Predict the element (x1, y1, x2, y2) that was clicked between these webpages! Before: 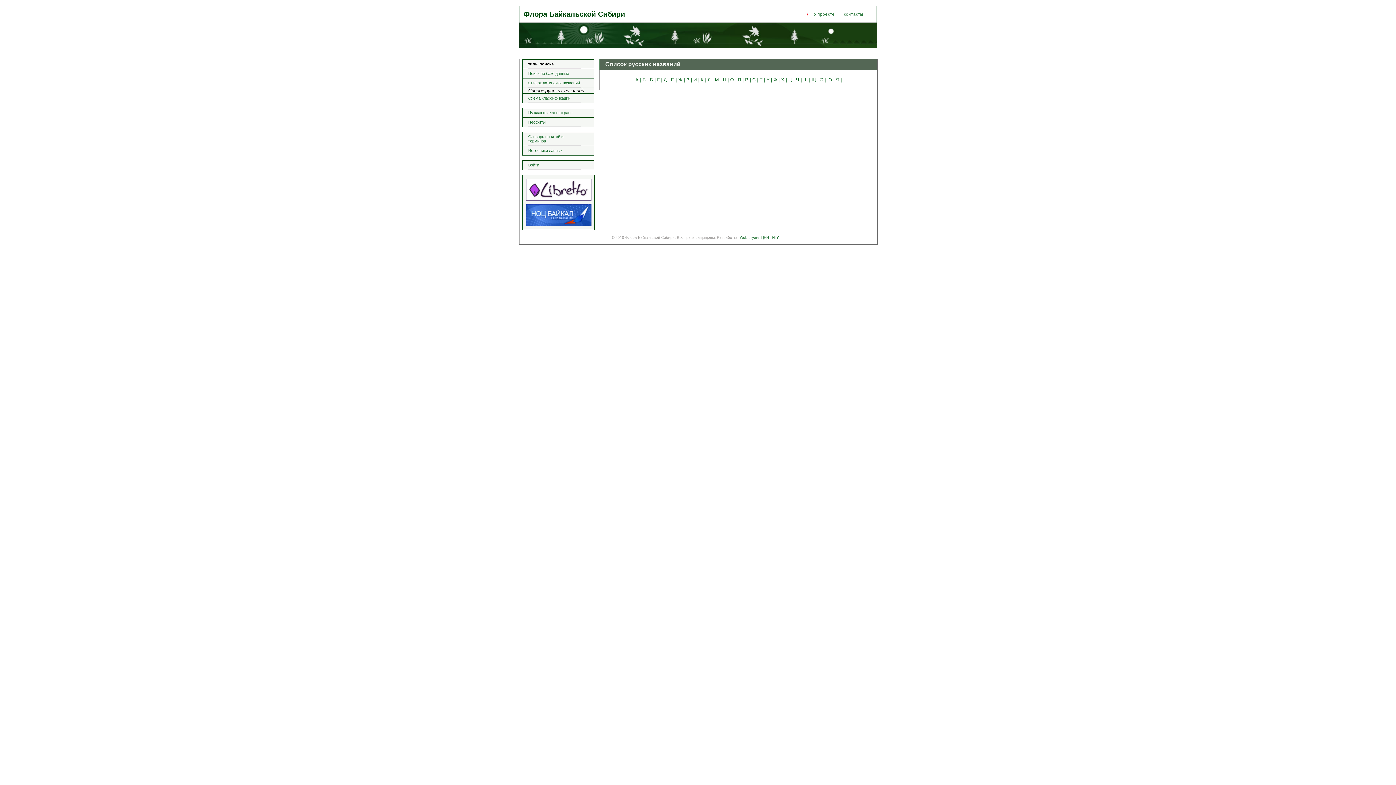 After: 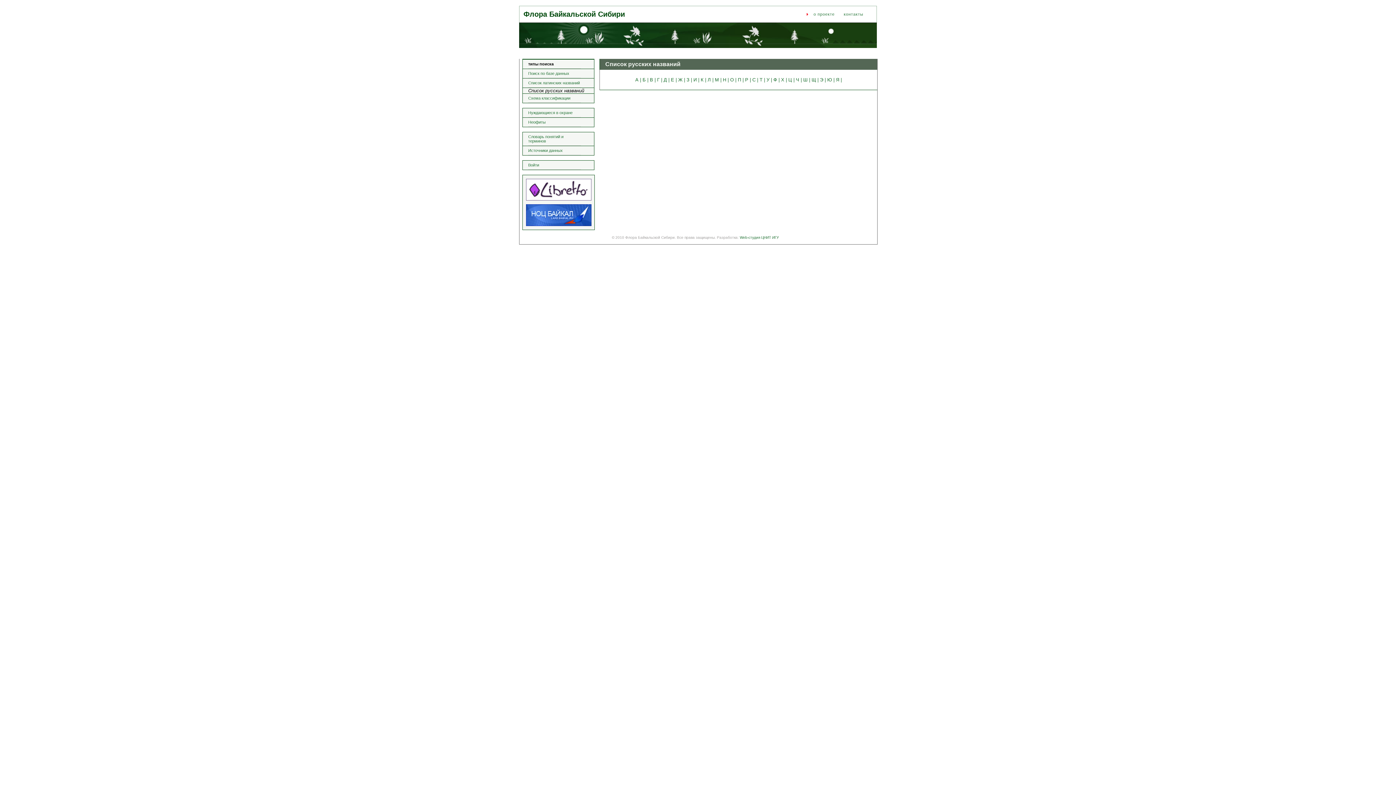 Action: bbox: (650, 77, 657, 82) label: В | 